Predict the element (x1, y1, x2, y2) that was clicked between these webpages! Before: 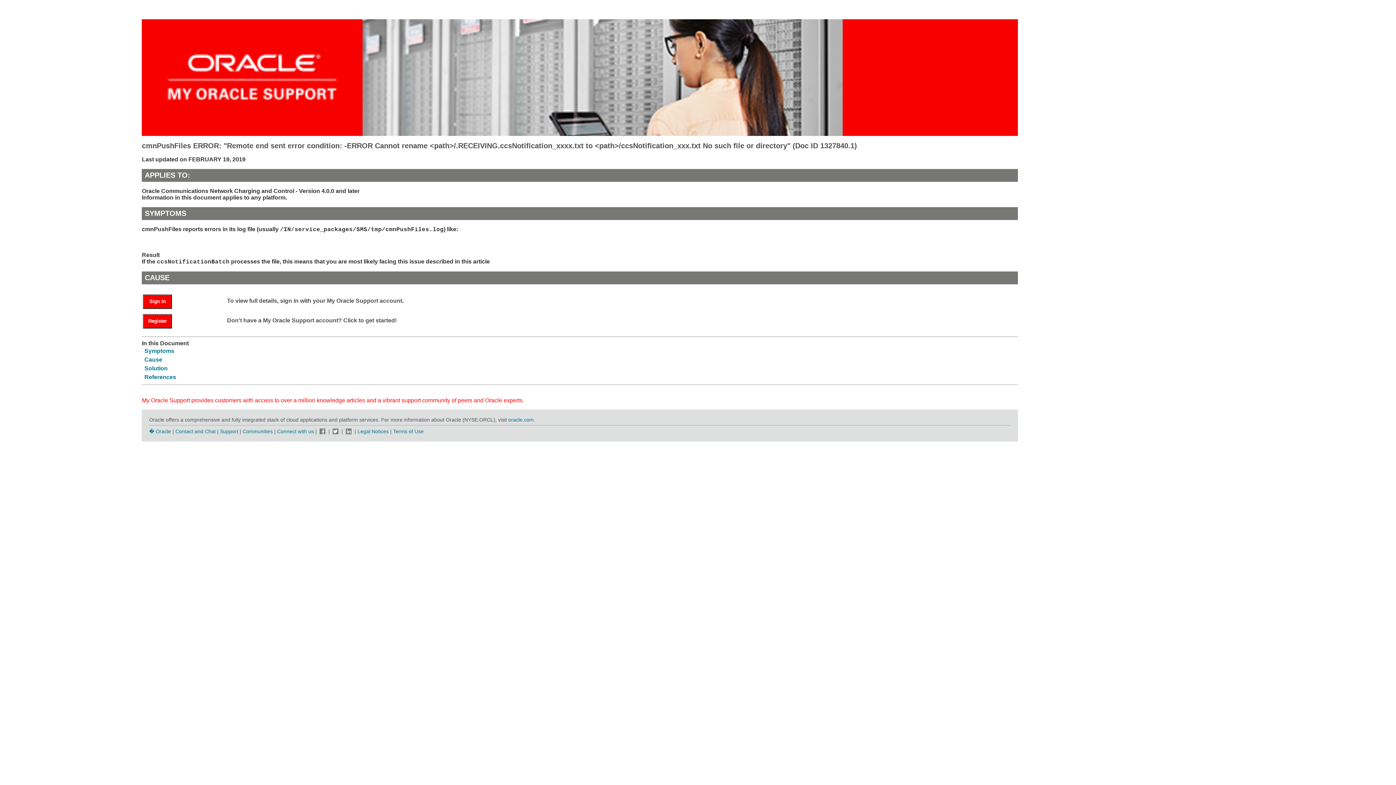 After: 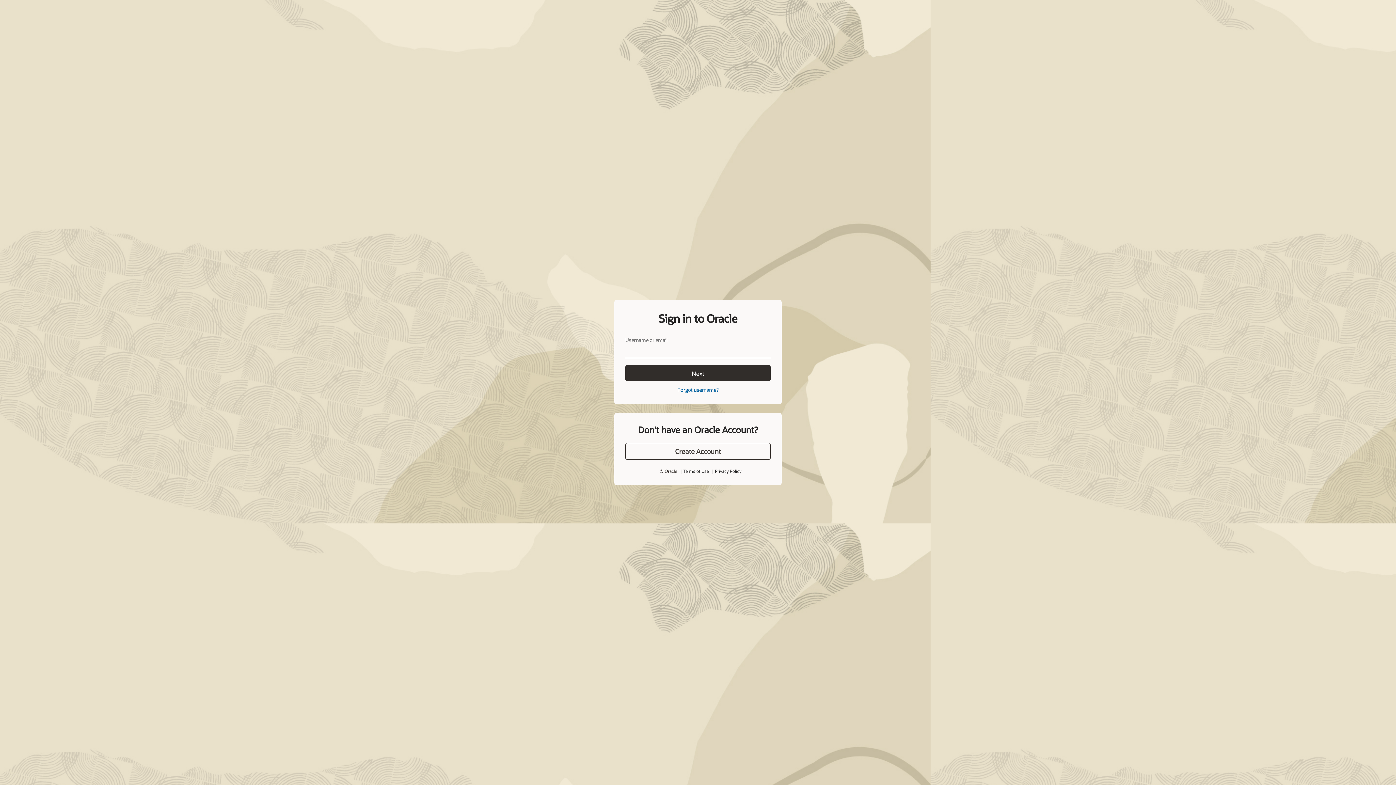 Action: bbox: (143, 294, 172, 308) label: Sign In